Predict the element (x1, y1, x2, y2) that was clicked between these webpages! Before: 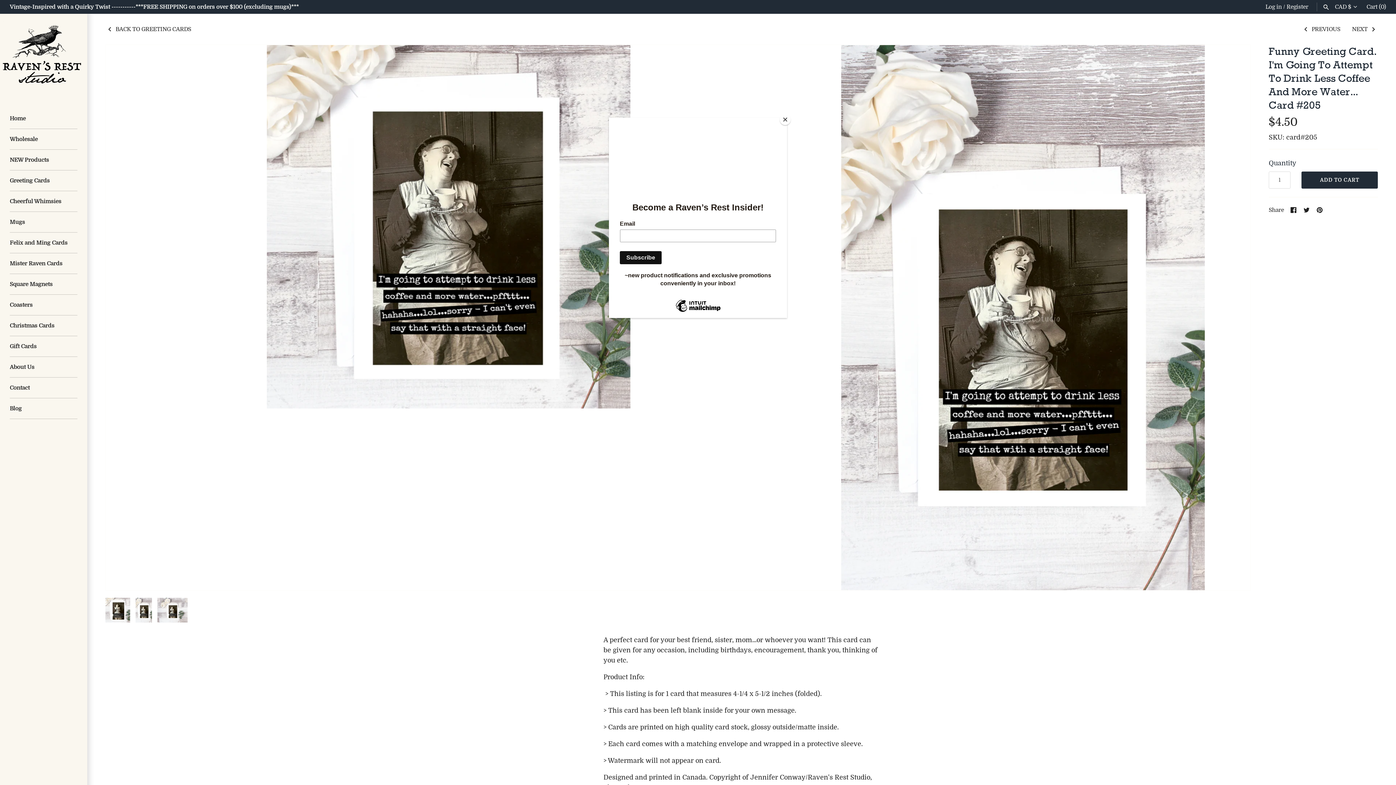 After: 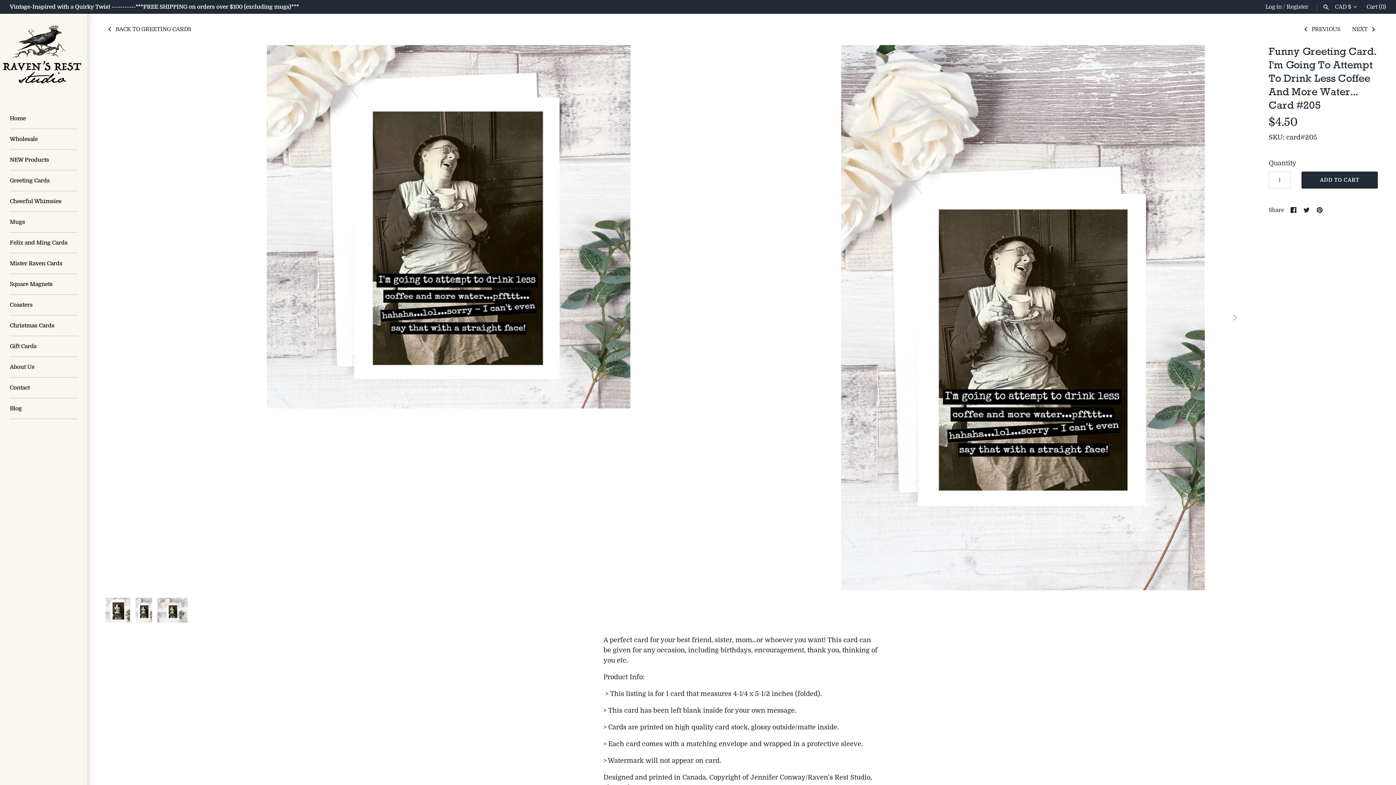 Action: label: Close bbox: (780, 114, 790, 125)